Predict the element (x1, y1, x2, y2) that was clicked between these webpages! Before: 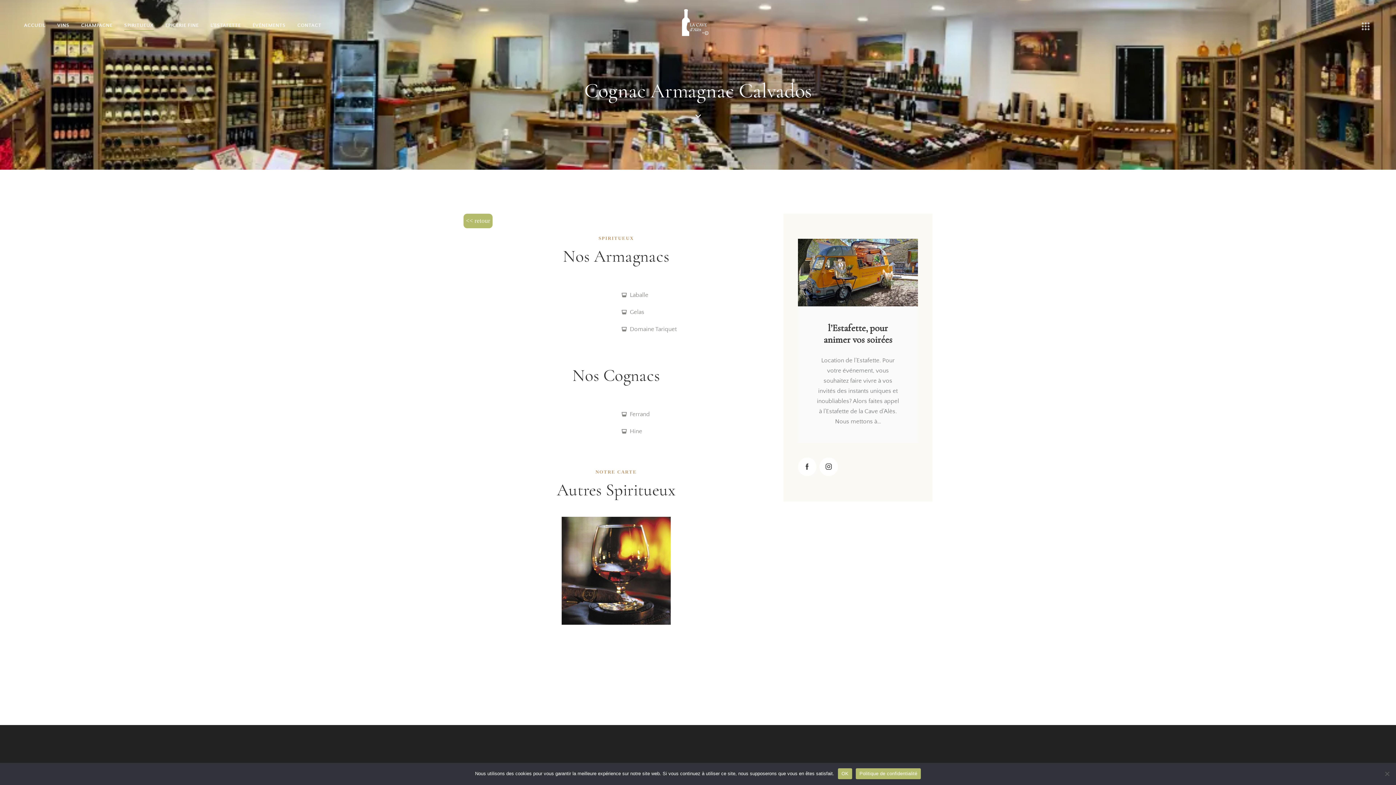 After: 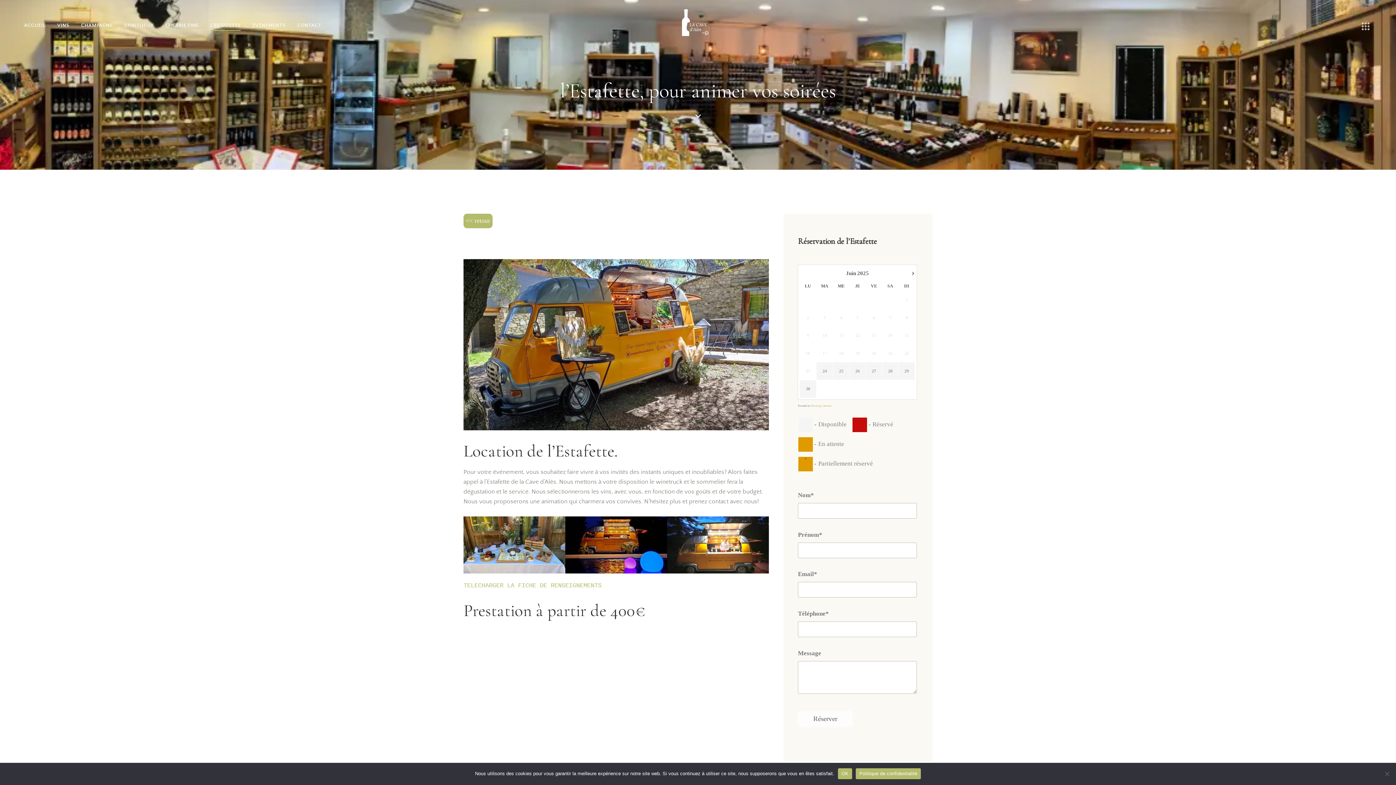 Action: bbox: (816, 322, 899, 345) label: l’Estafette, pour animer vos soirées